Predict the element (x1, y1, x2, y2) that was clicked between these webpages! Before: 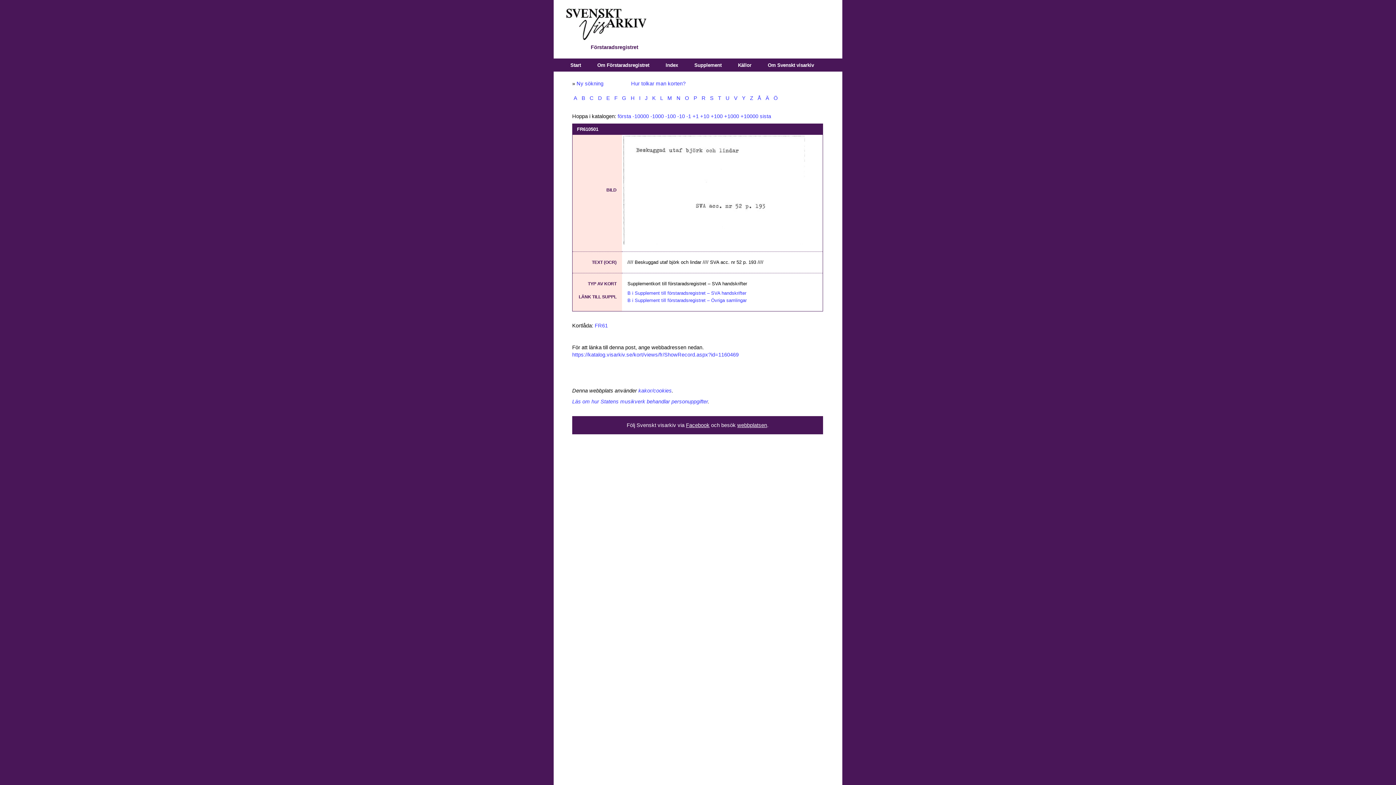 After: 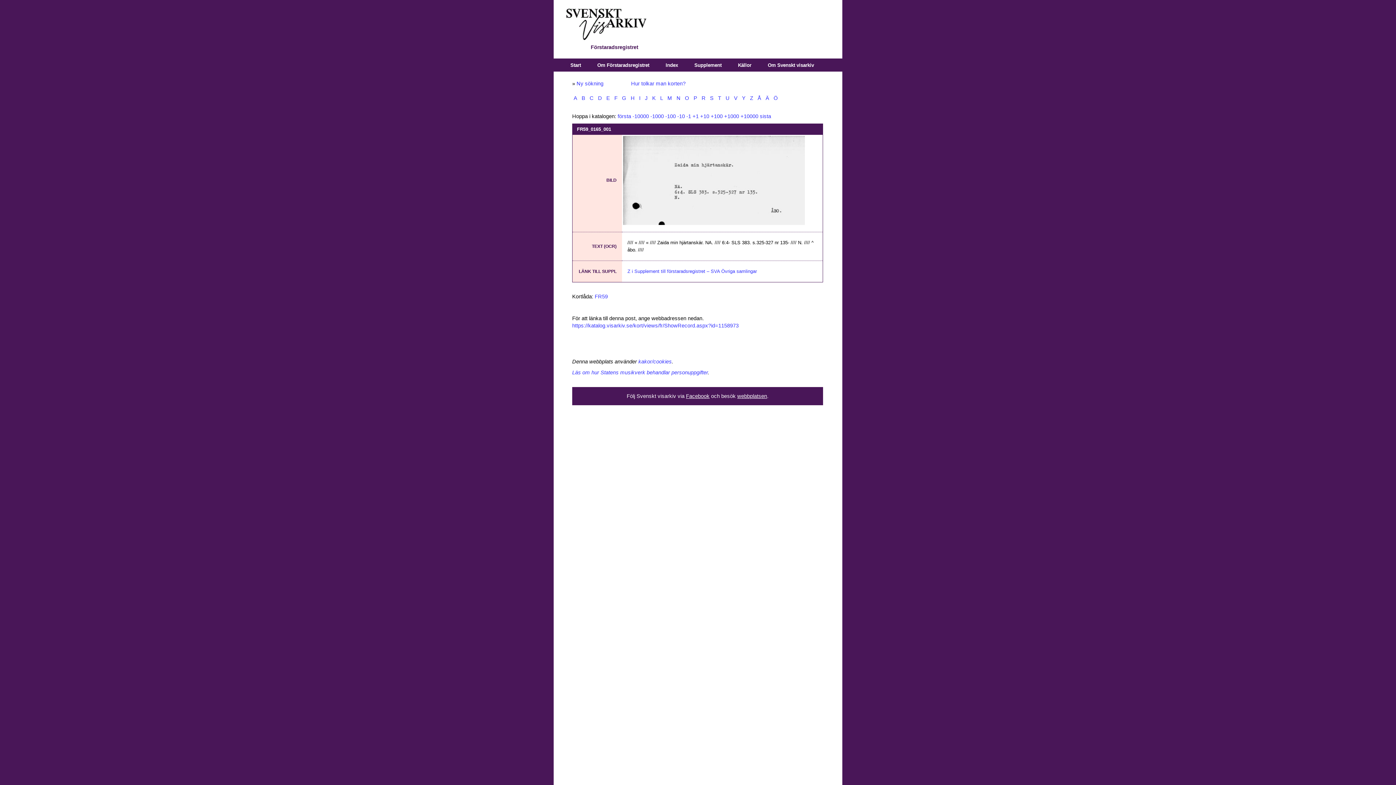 Action: bbox: (748, 95, 754, 101) label: Z